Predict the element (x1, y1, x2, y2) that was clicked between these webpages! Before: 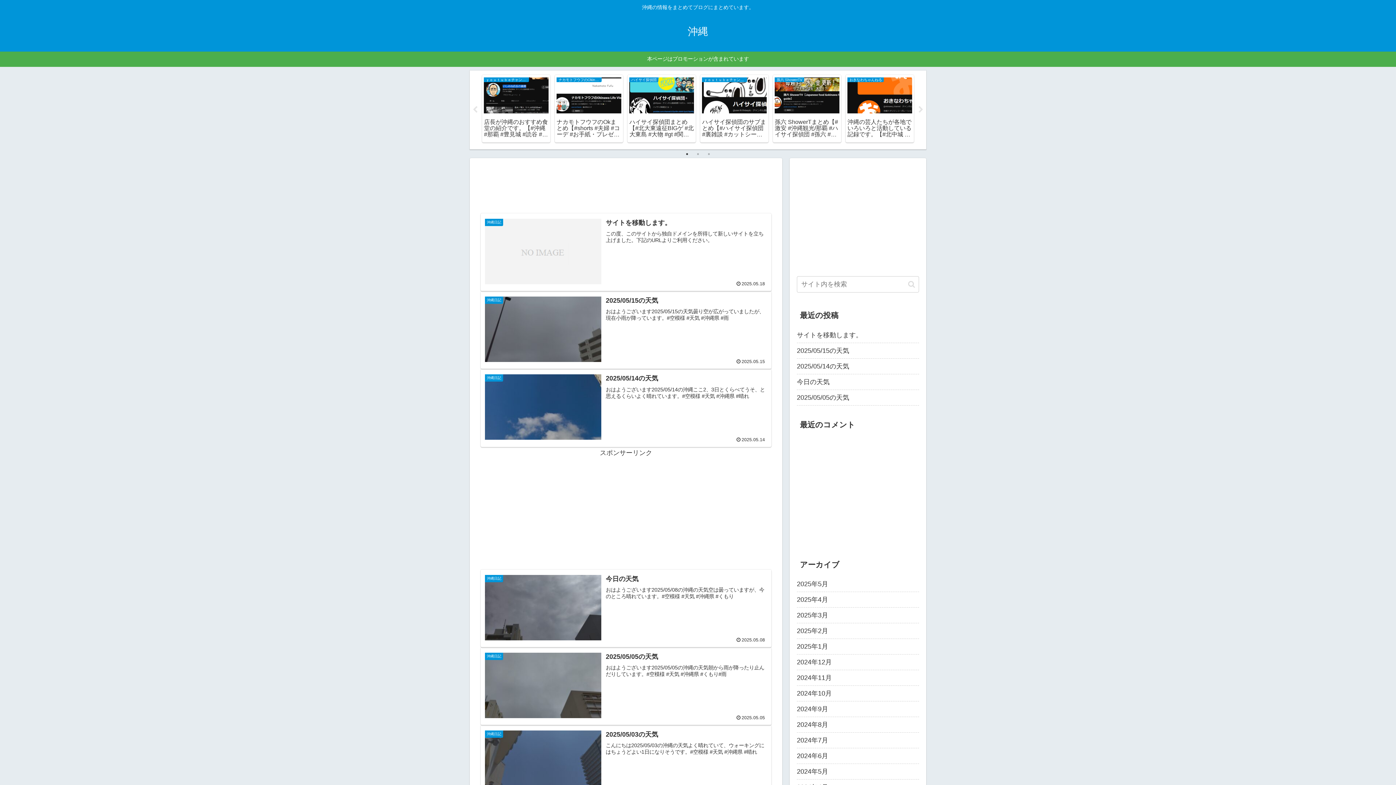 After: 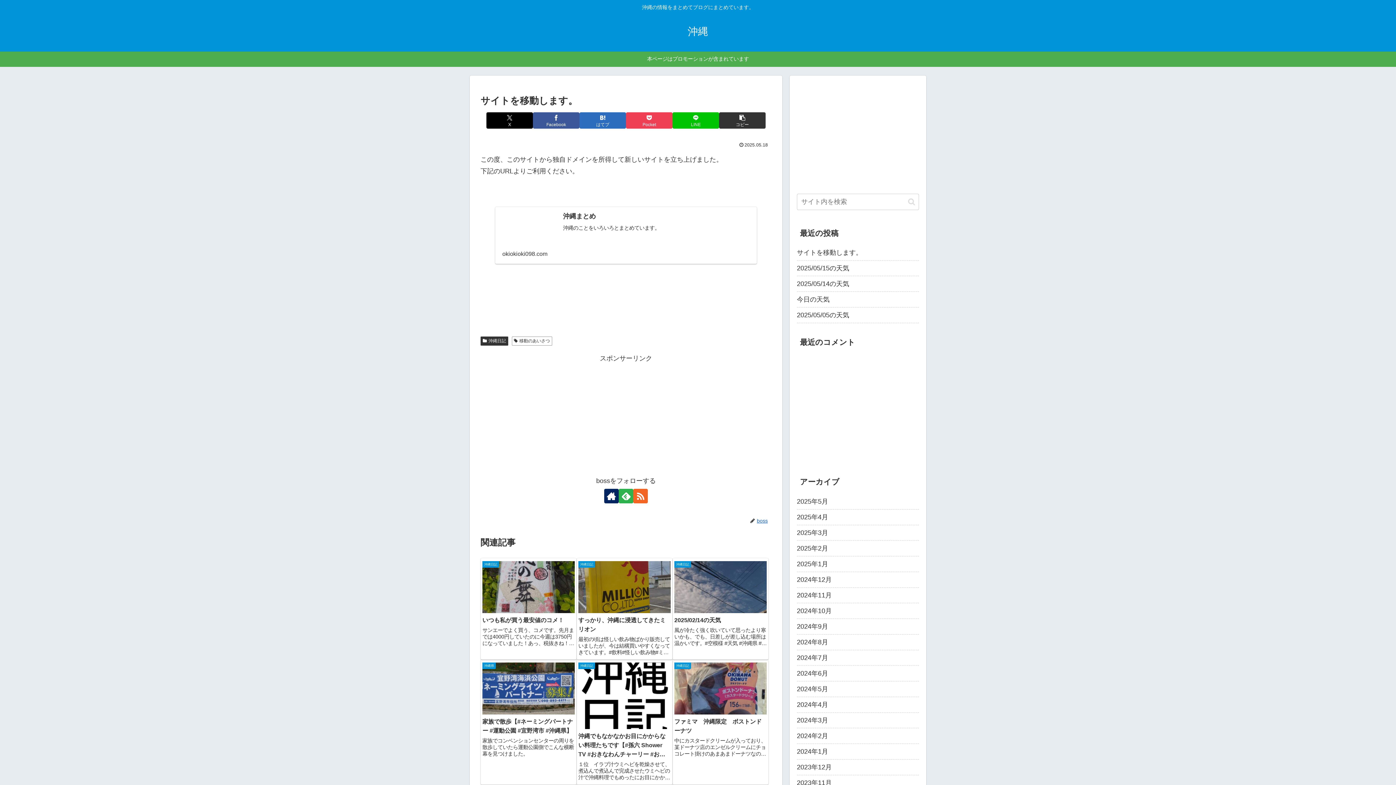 Action: bbox: (797, 327, 919, 343) label: サイトを移動します。